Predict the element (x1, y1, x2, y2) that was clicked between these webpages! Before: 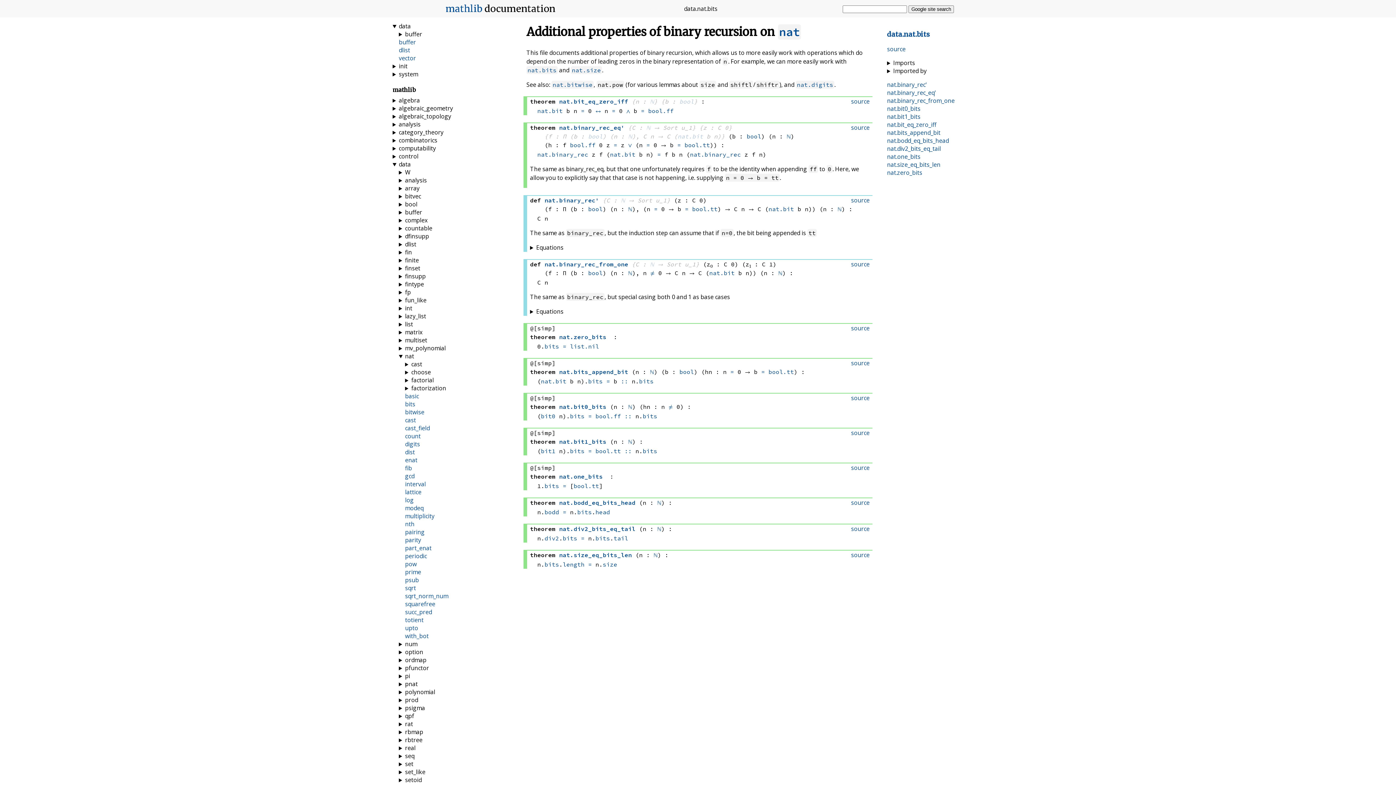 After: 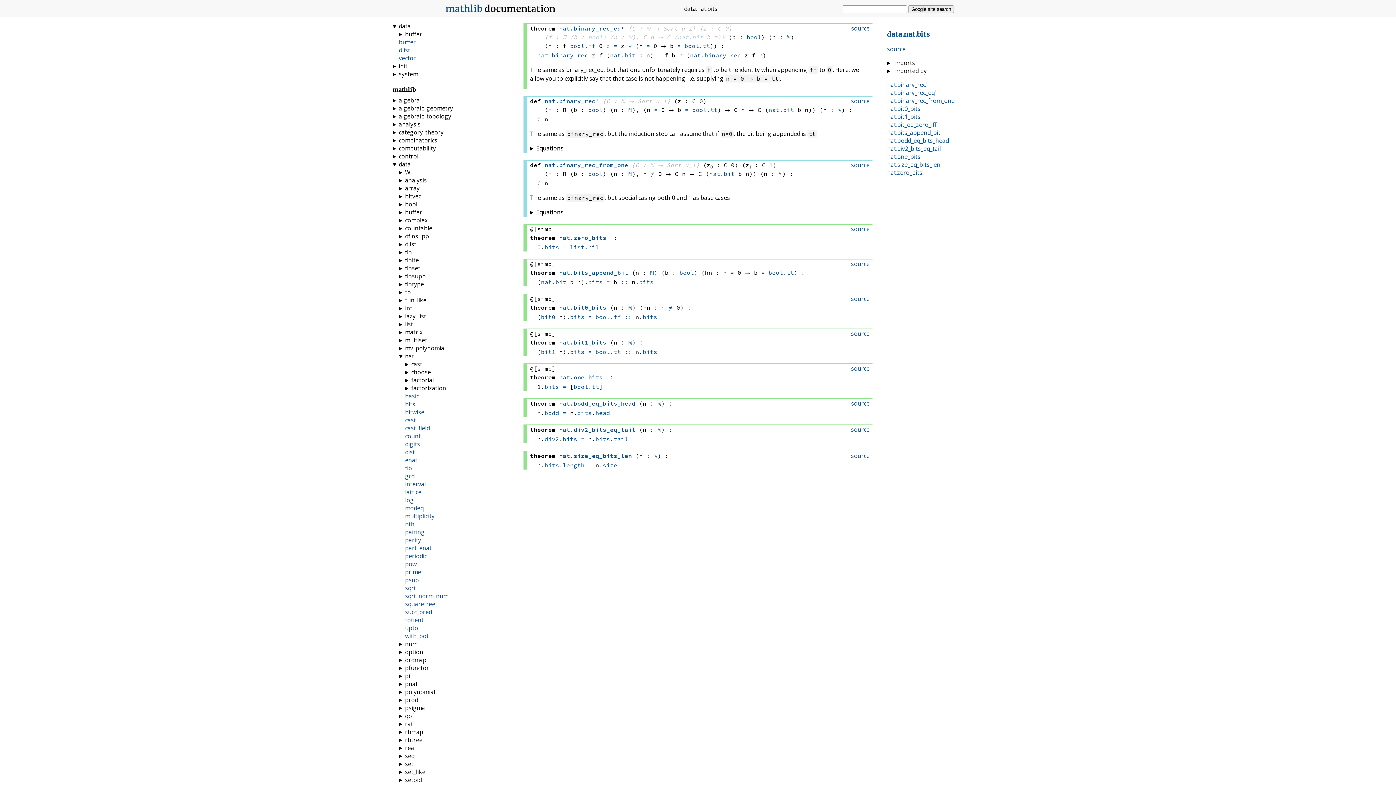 Action: label: nat.binary_rec_eq' bbox: (559, 124, 624, 131)